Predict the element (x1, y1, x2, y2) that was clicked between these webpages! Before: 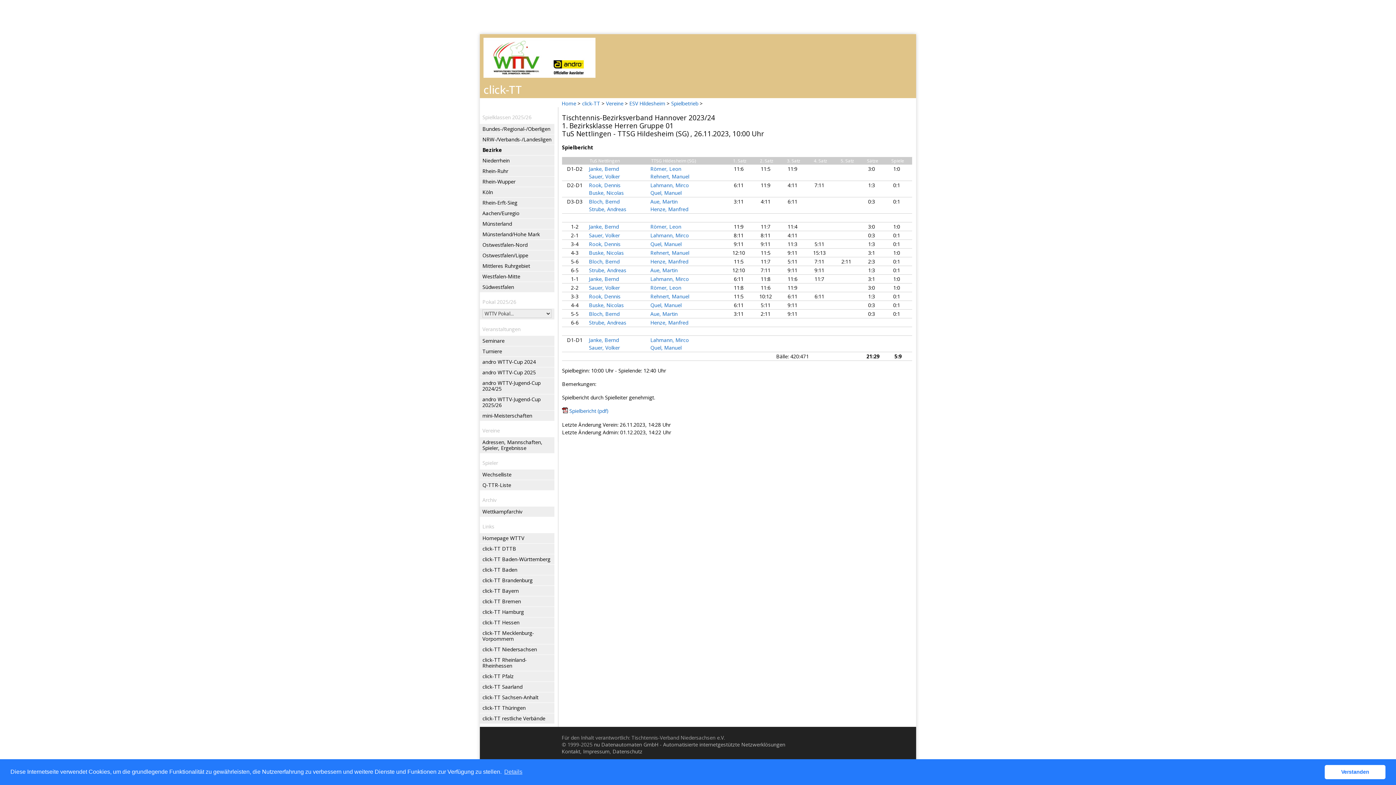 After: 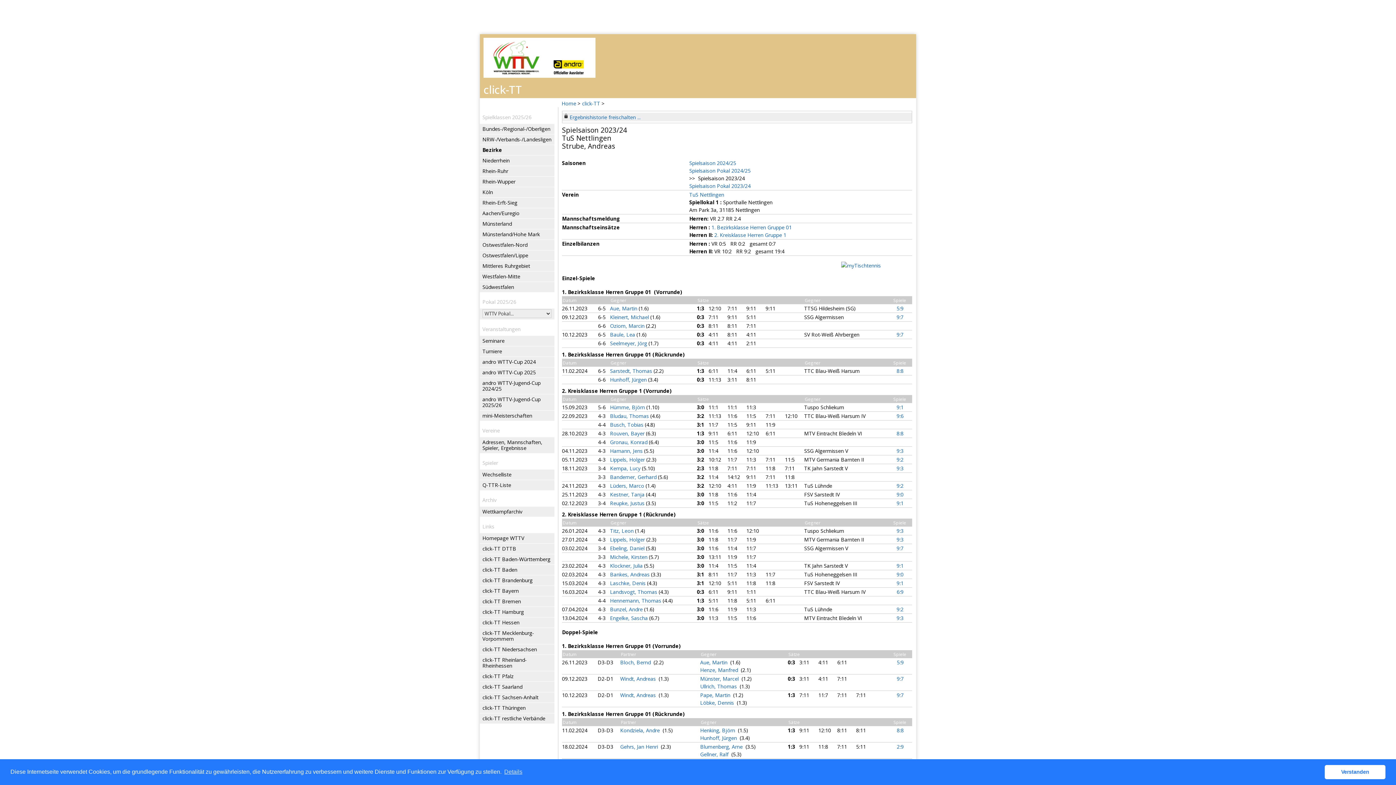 Action: bbox: (589, 266, 626, 273) label: Strube, Andreas